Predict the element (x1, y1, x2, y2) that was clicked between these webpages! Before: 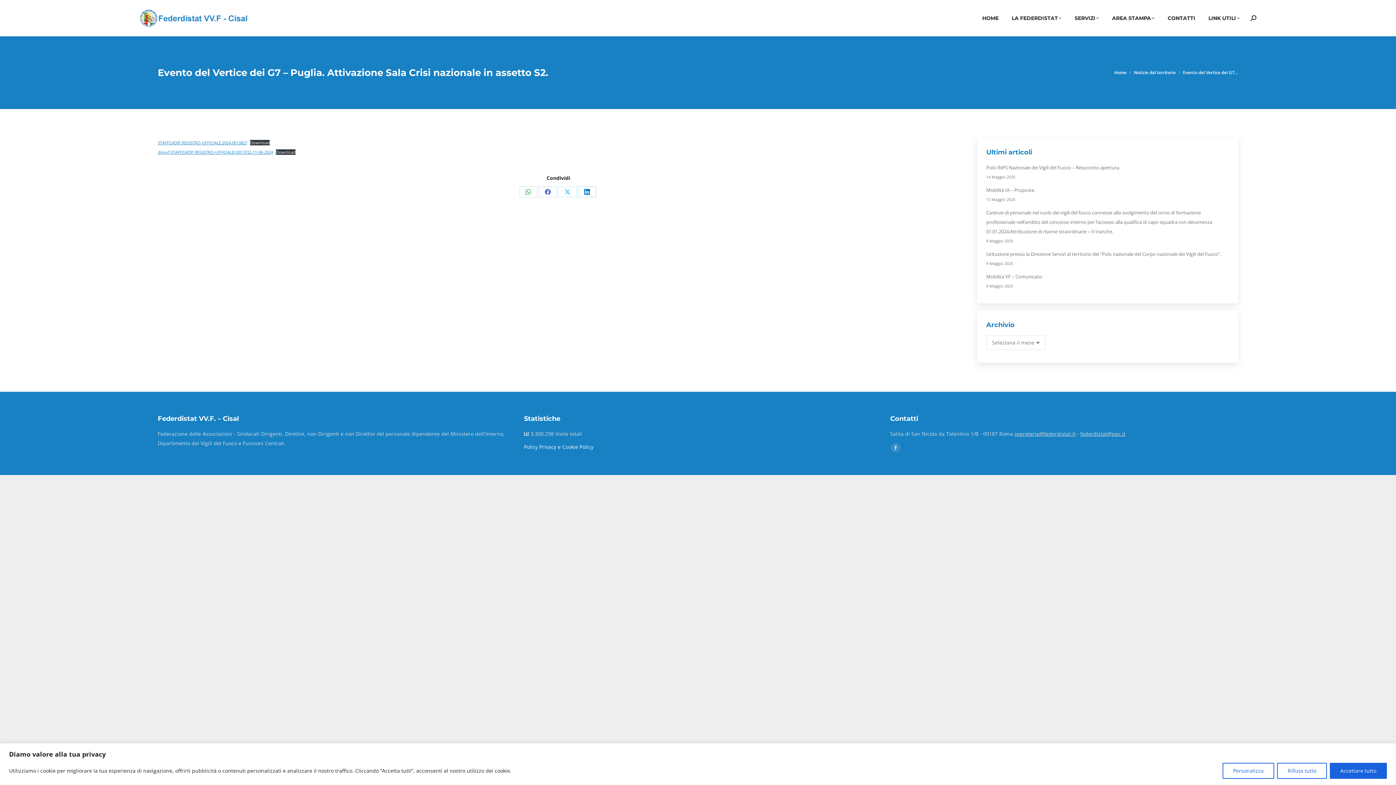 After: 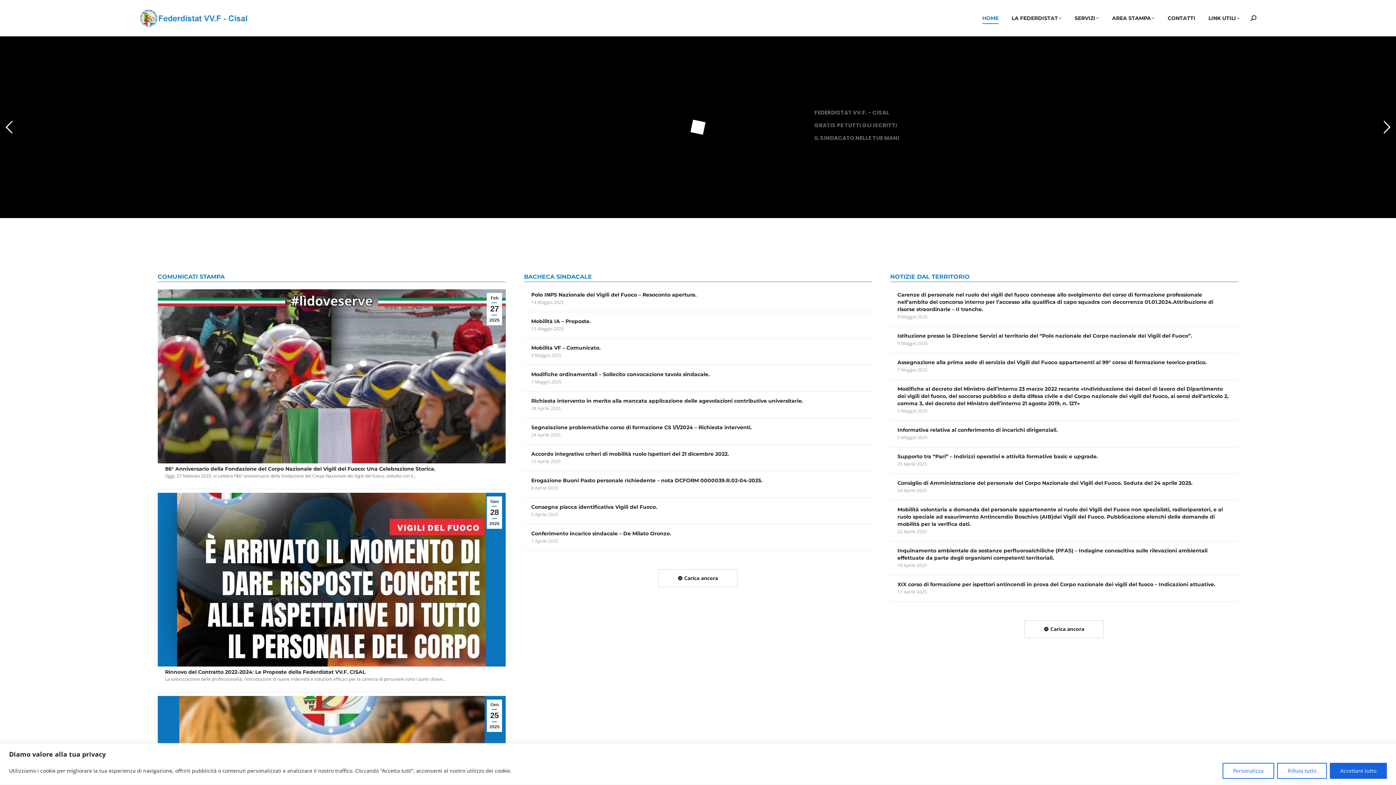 Action: bbox: (139, 9, 257, 27)